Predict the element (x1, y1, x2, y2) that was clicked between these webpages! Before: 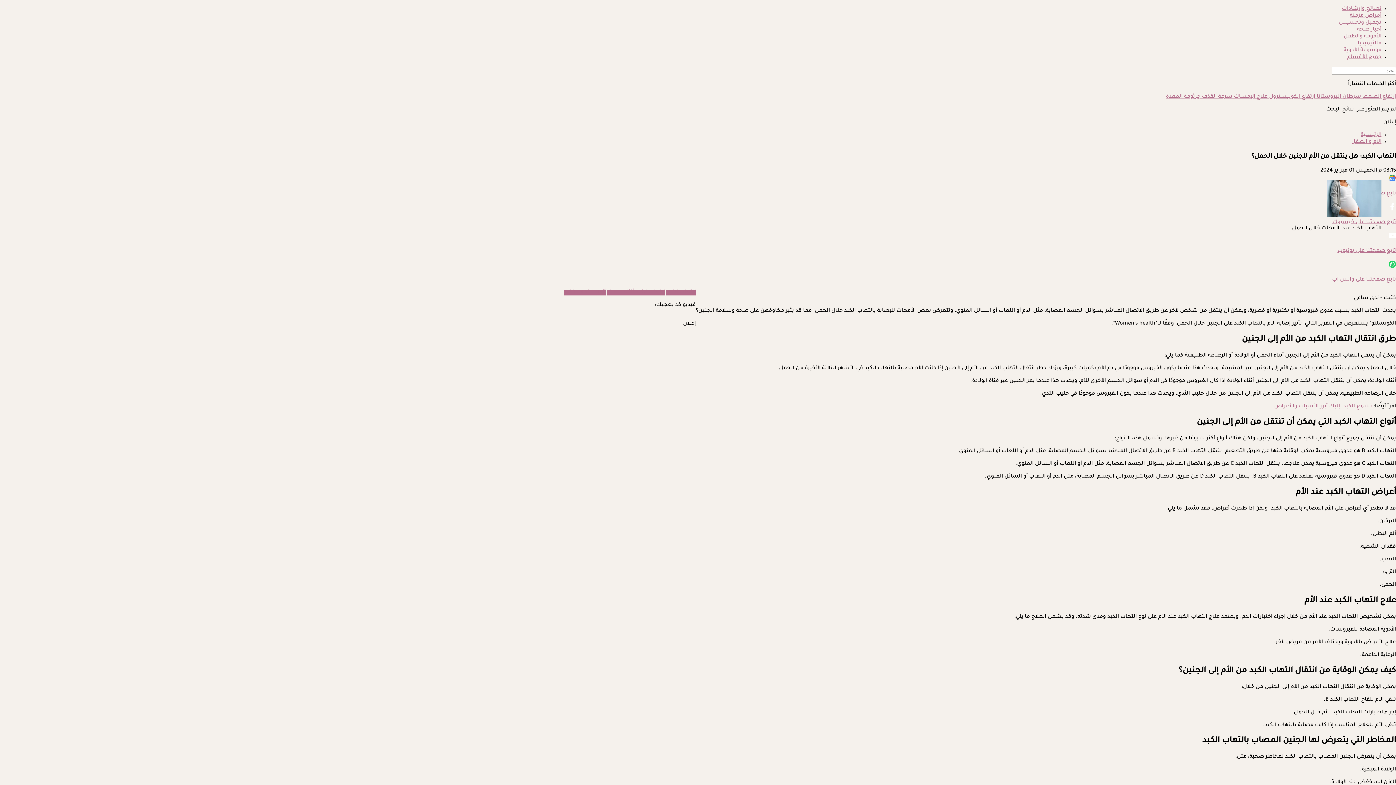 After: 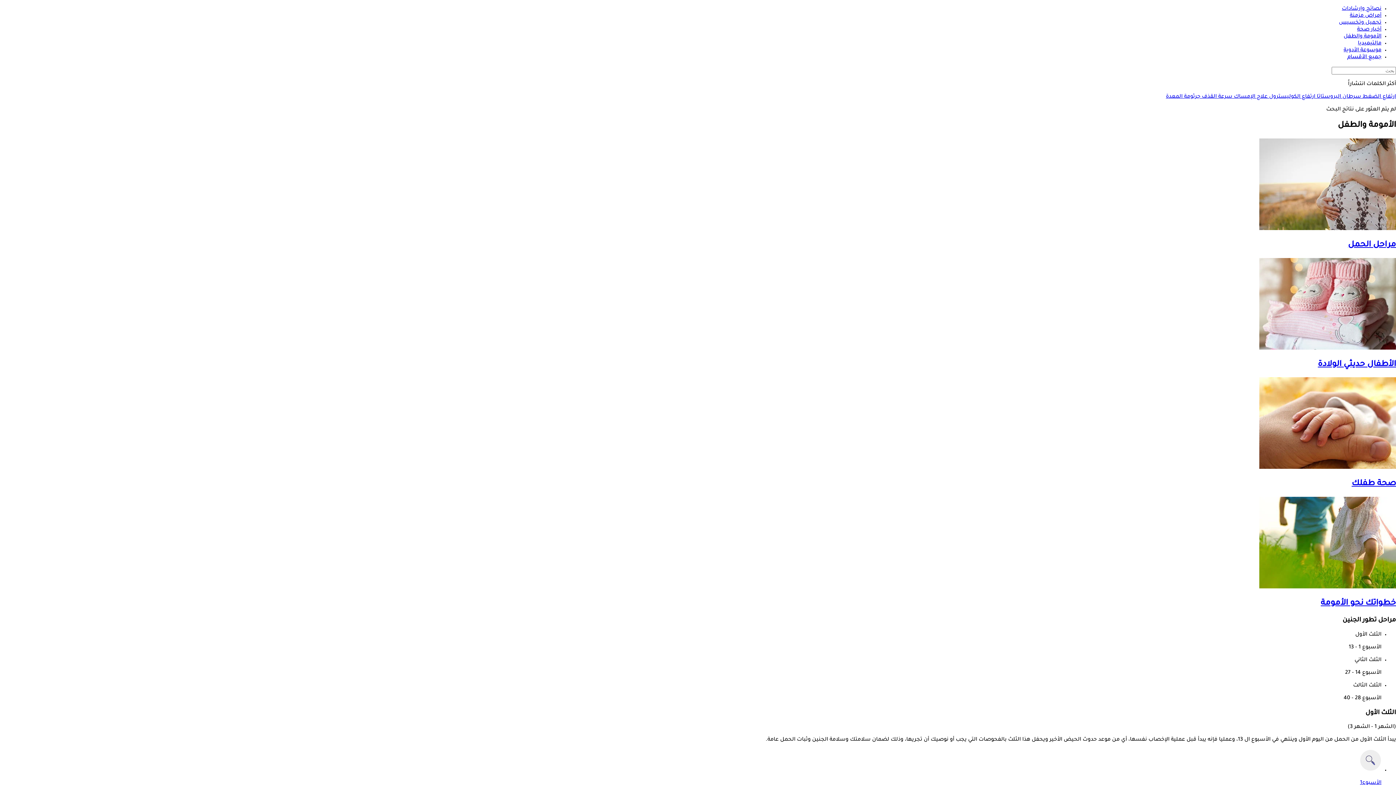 Action: bbox: (1351, 139, 1381, 145) label: الأم و الطفل